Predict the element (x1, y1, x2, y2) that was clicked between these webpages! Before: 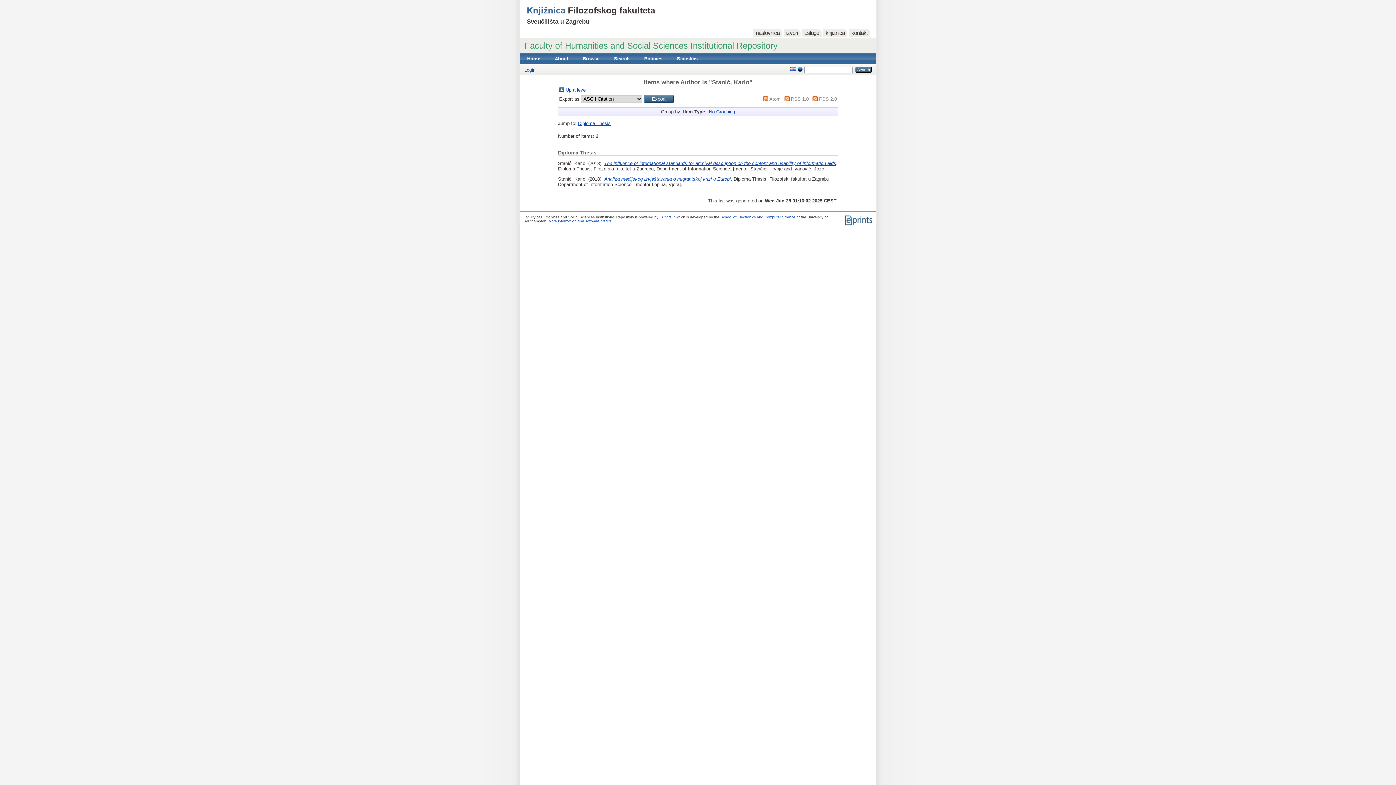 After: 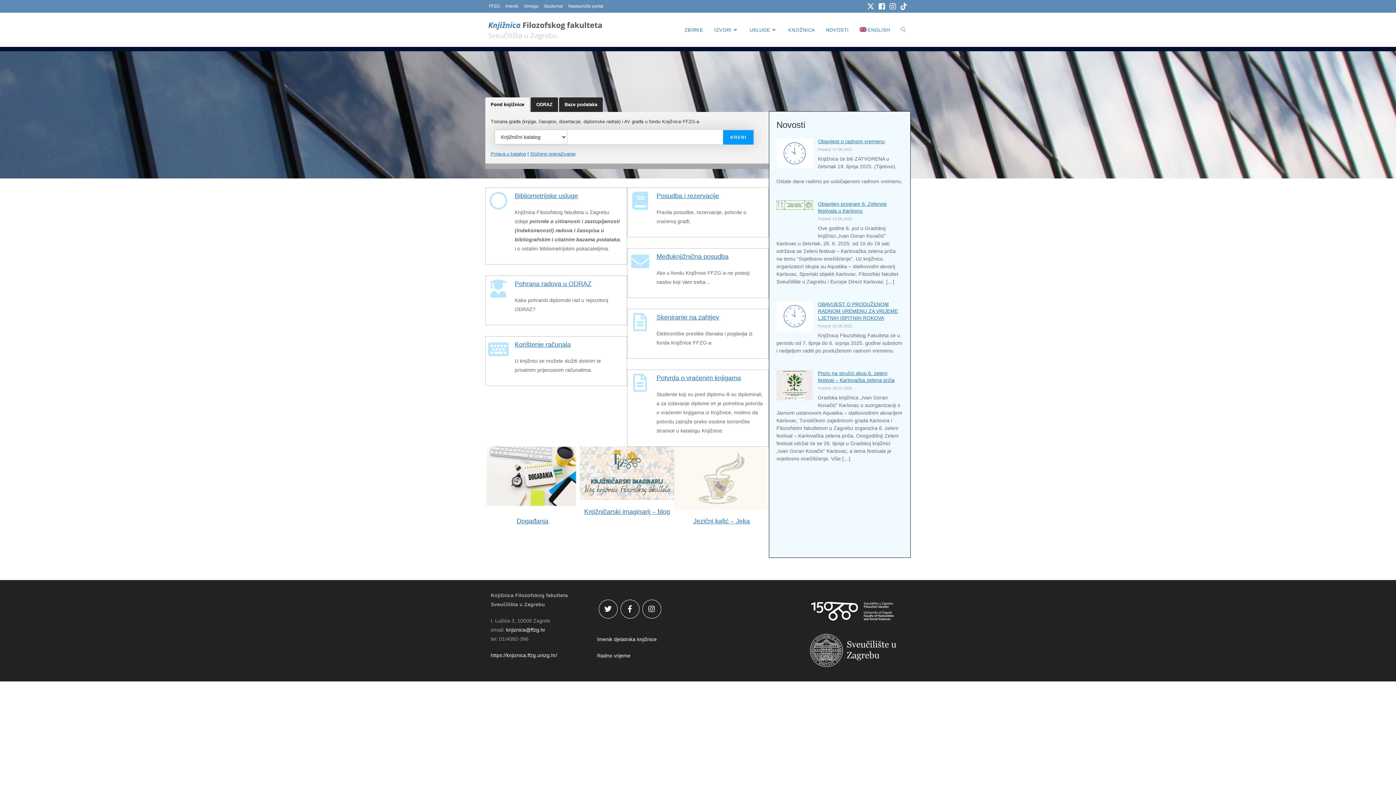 Action: label: naslovnica bbox: (753, 28, 782, 37)